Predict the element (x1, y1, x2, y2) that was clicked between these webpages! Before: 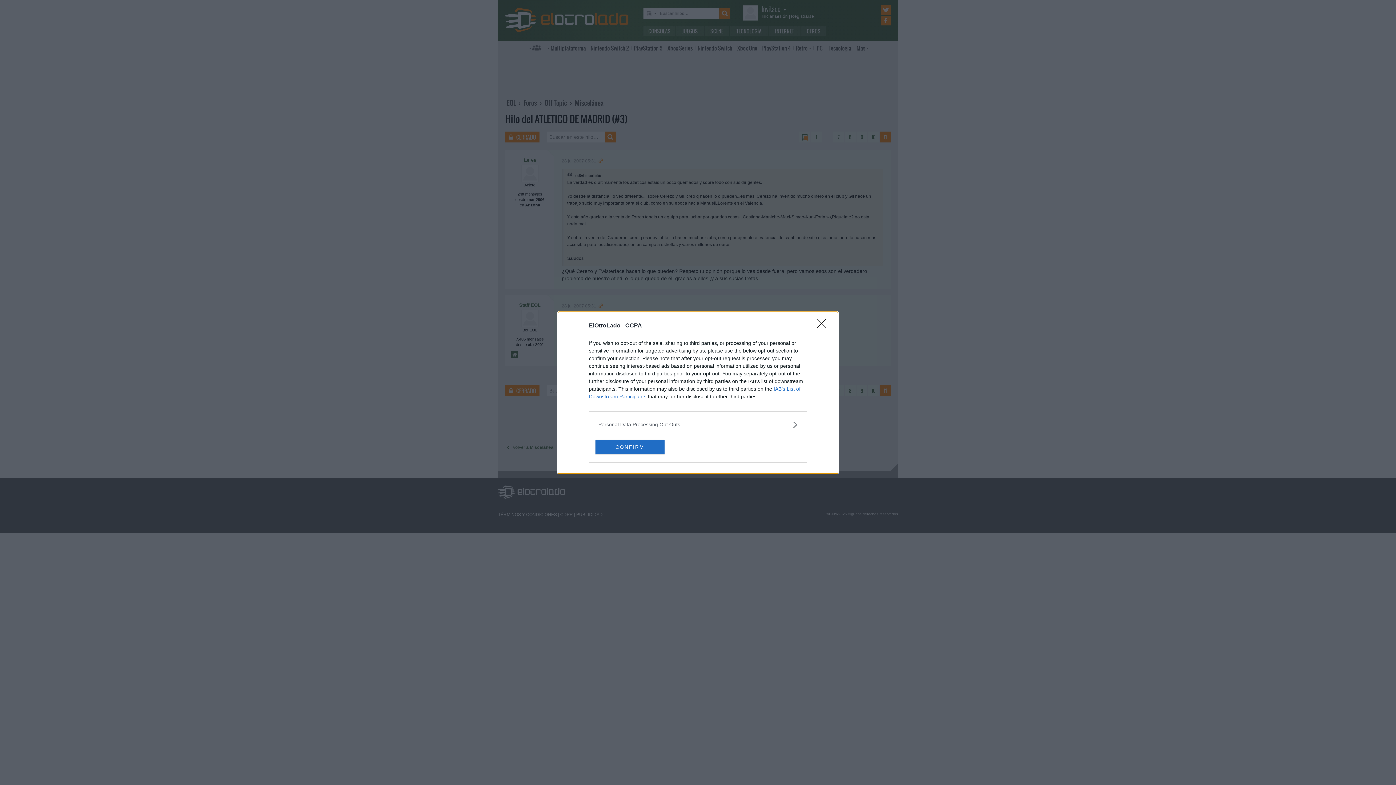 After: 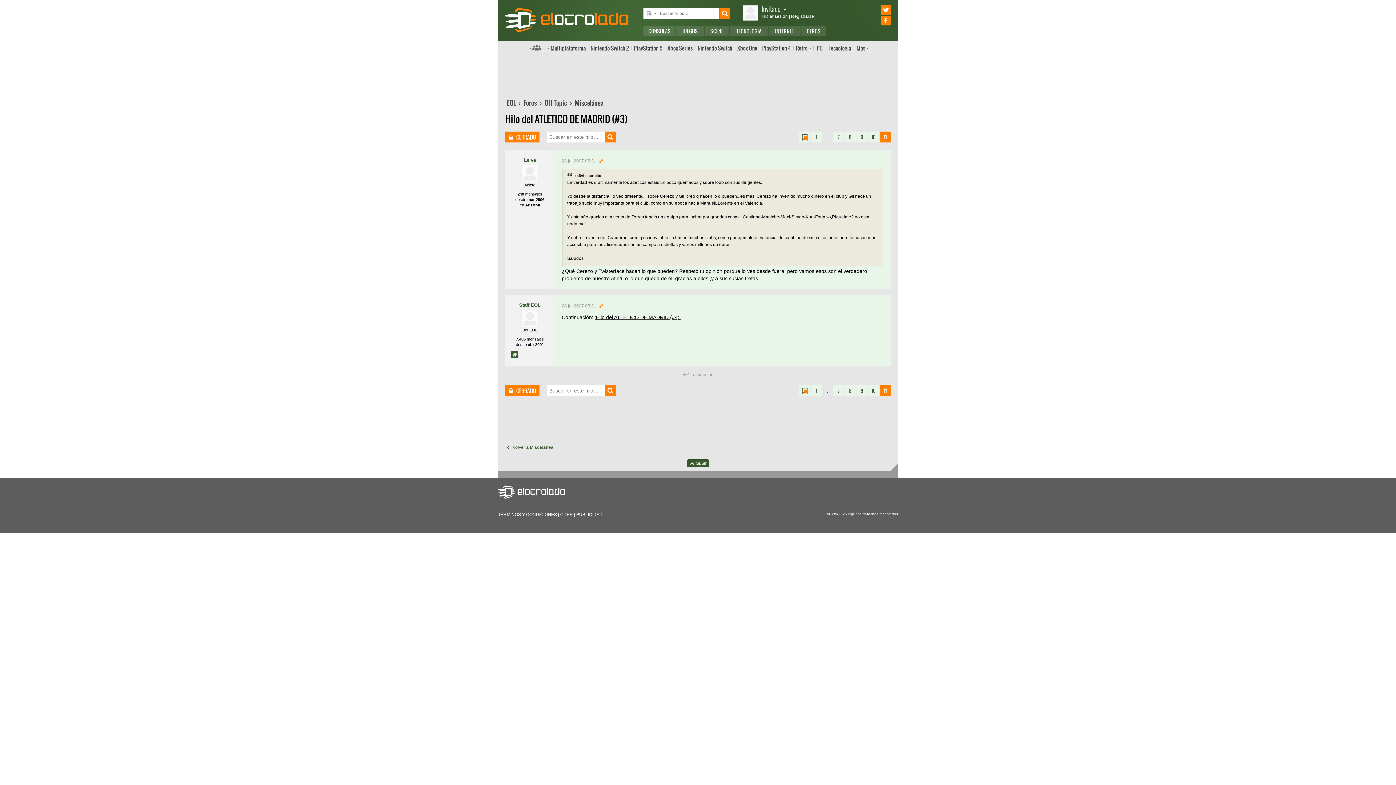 Action: label: CONFIRM bbox: (595, 439, 664, 454)